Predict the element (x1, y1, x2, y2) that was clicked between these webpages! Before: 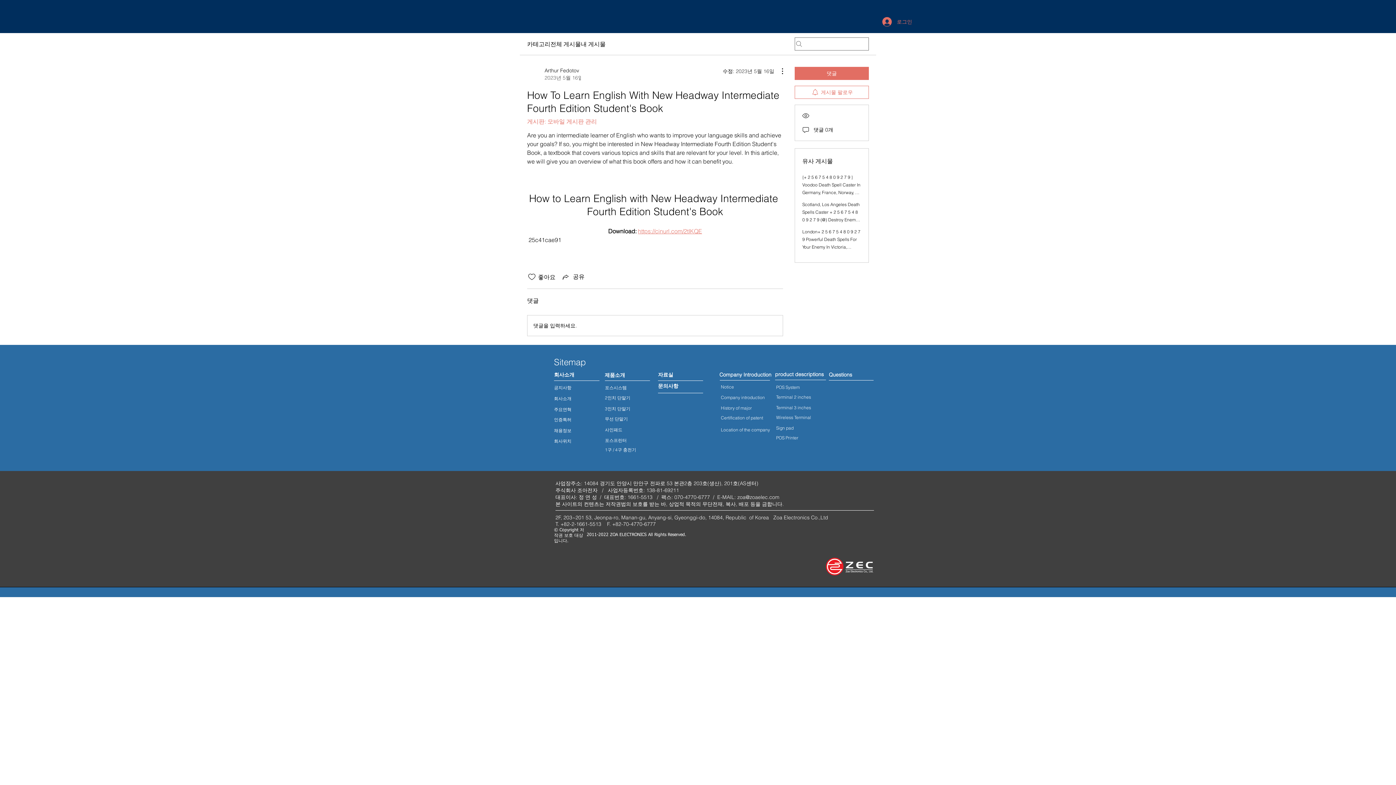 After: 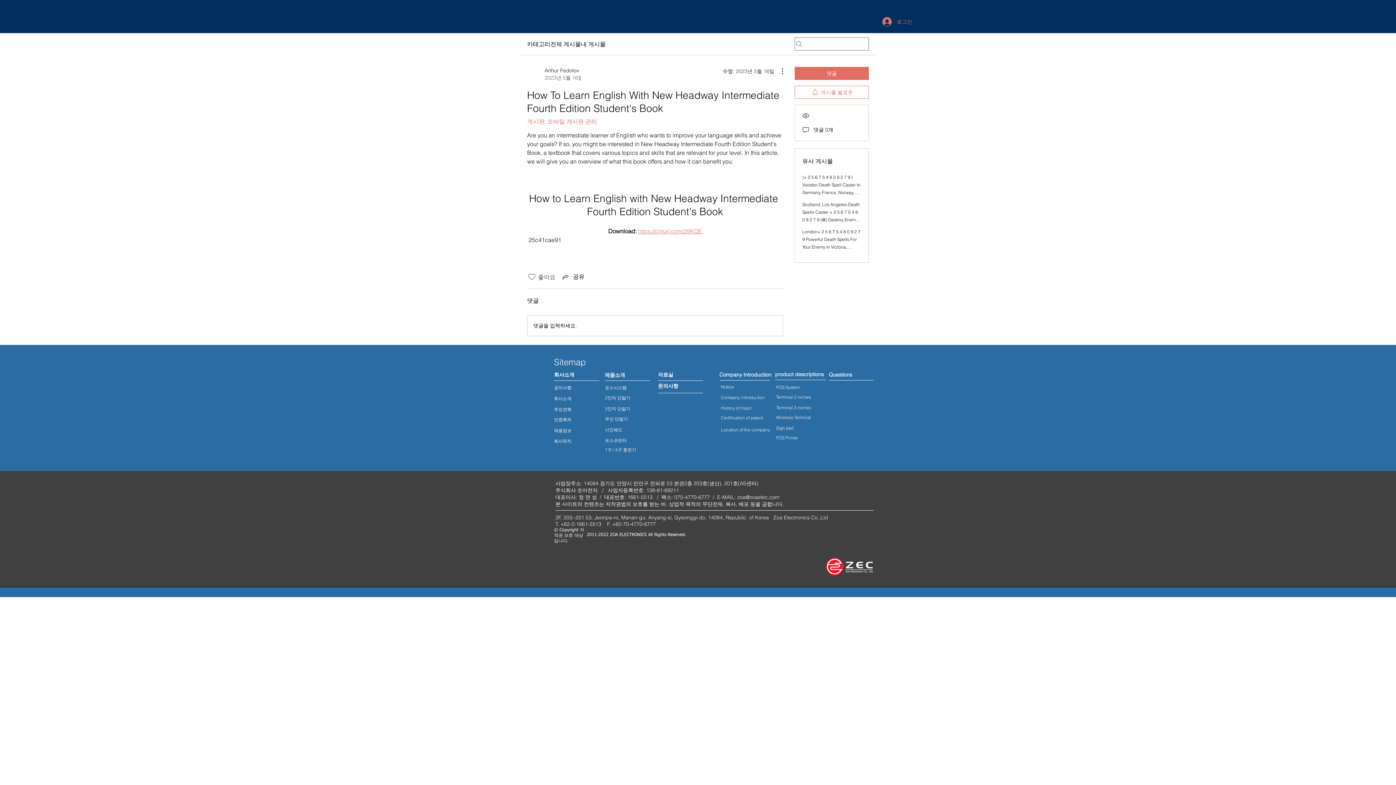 Action: label: 좋아요 아이콘 표시 해제됨 bbox: (527, 272, 536, 281)